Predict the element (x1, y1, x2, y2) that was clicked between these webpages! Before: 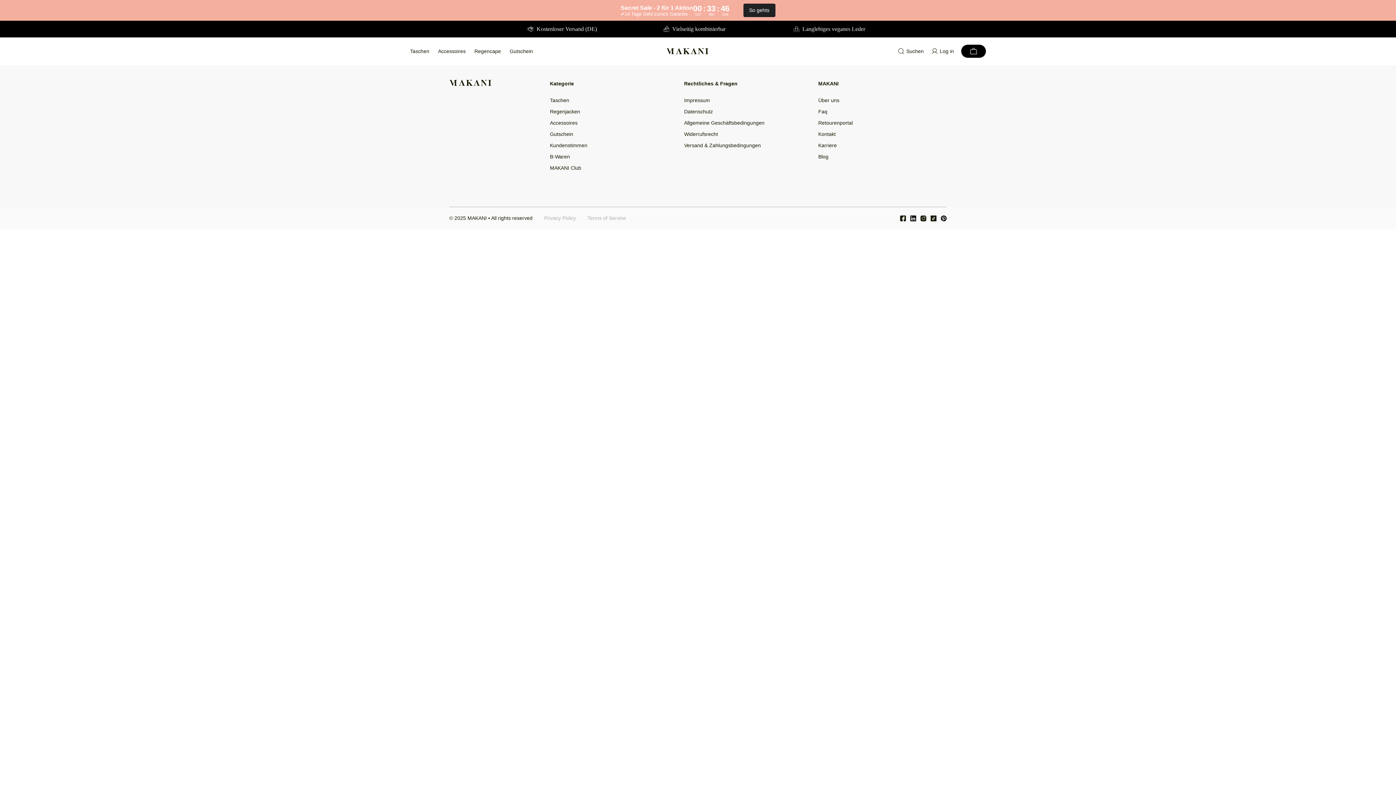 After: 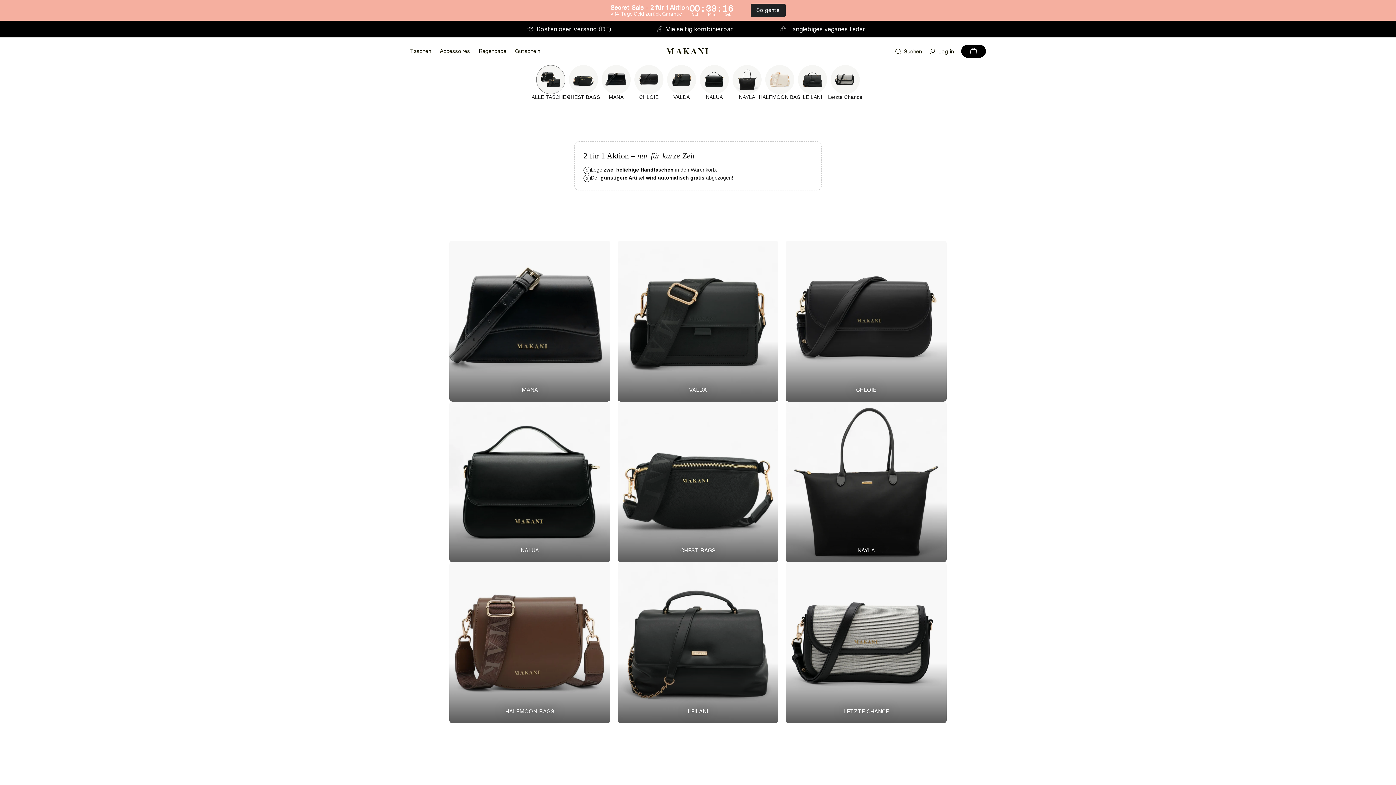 Action: bbox: (550, 97, 569, 103) label: Taschen